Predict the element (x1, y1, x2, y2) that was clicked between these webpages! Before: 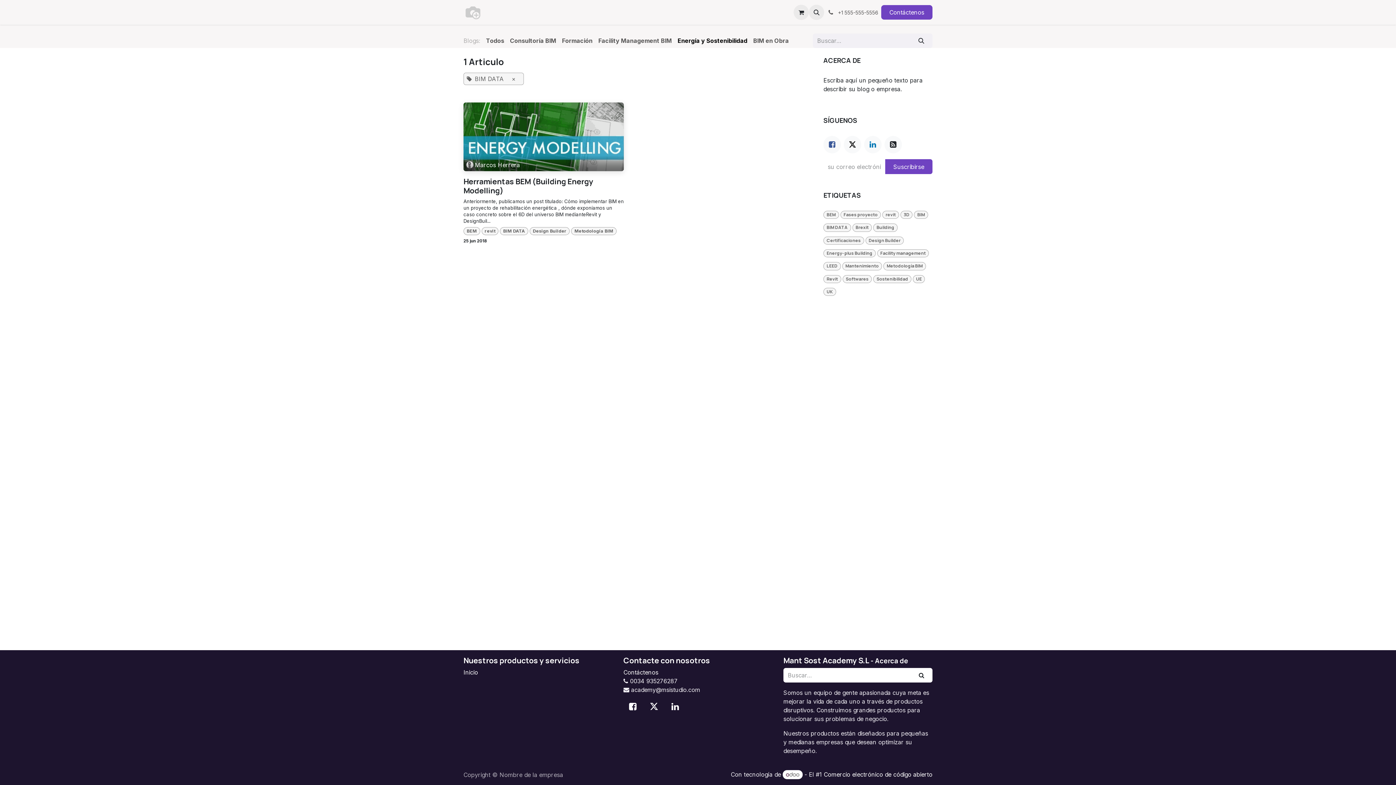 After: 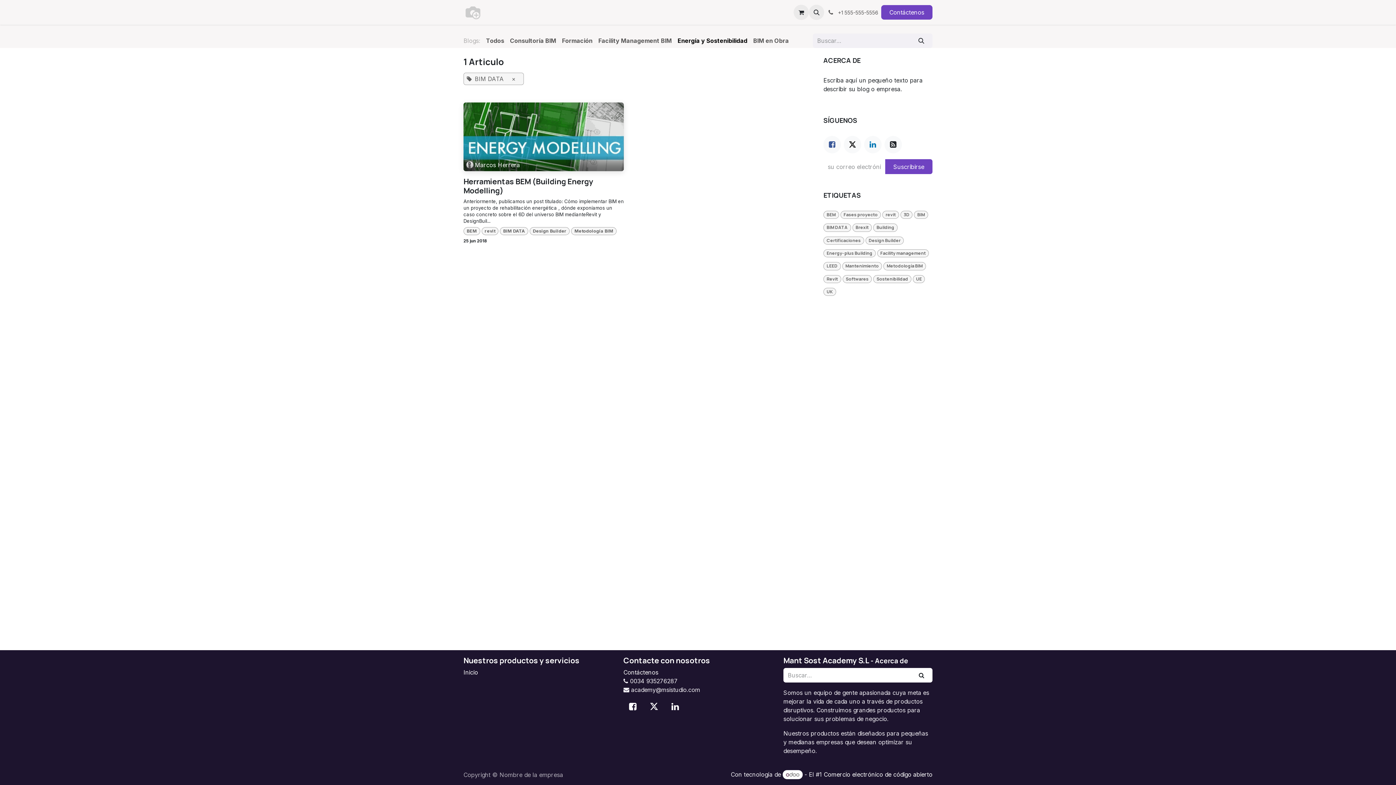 Action: label: Búsqueda bbox: (910, 33, 932, 48)